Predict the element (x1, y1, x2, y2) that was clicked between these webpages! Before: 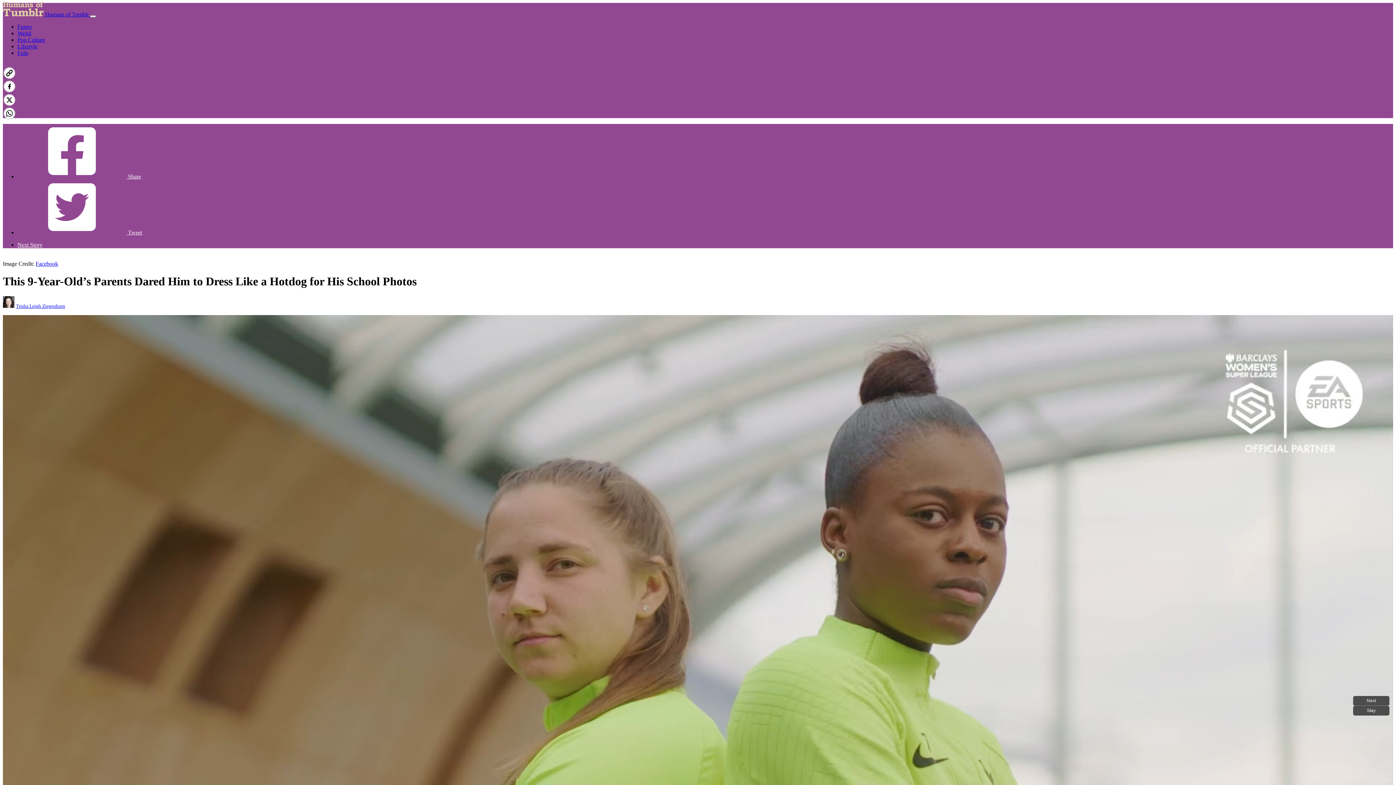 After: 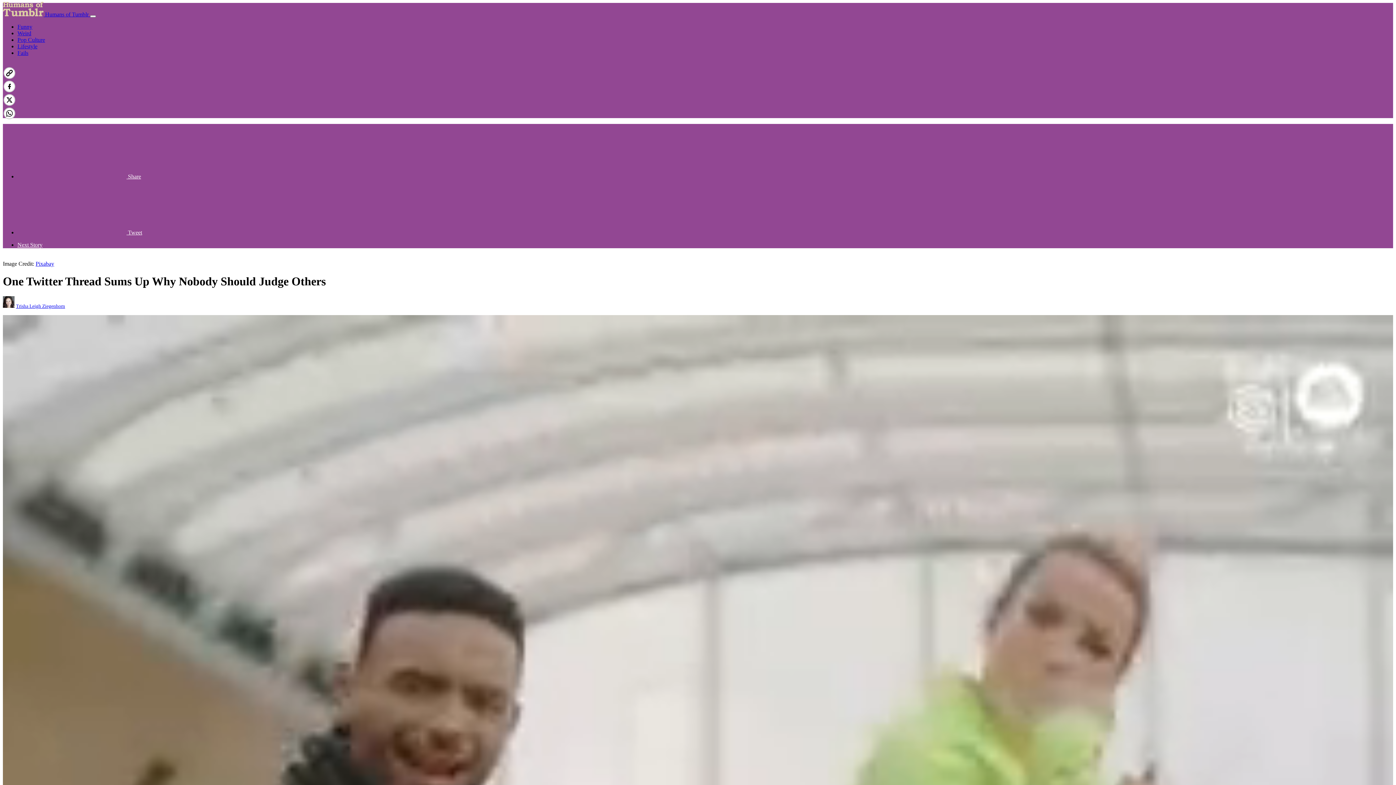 Action: bbox: (17, 241, 42, 248) label: Next Story